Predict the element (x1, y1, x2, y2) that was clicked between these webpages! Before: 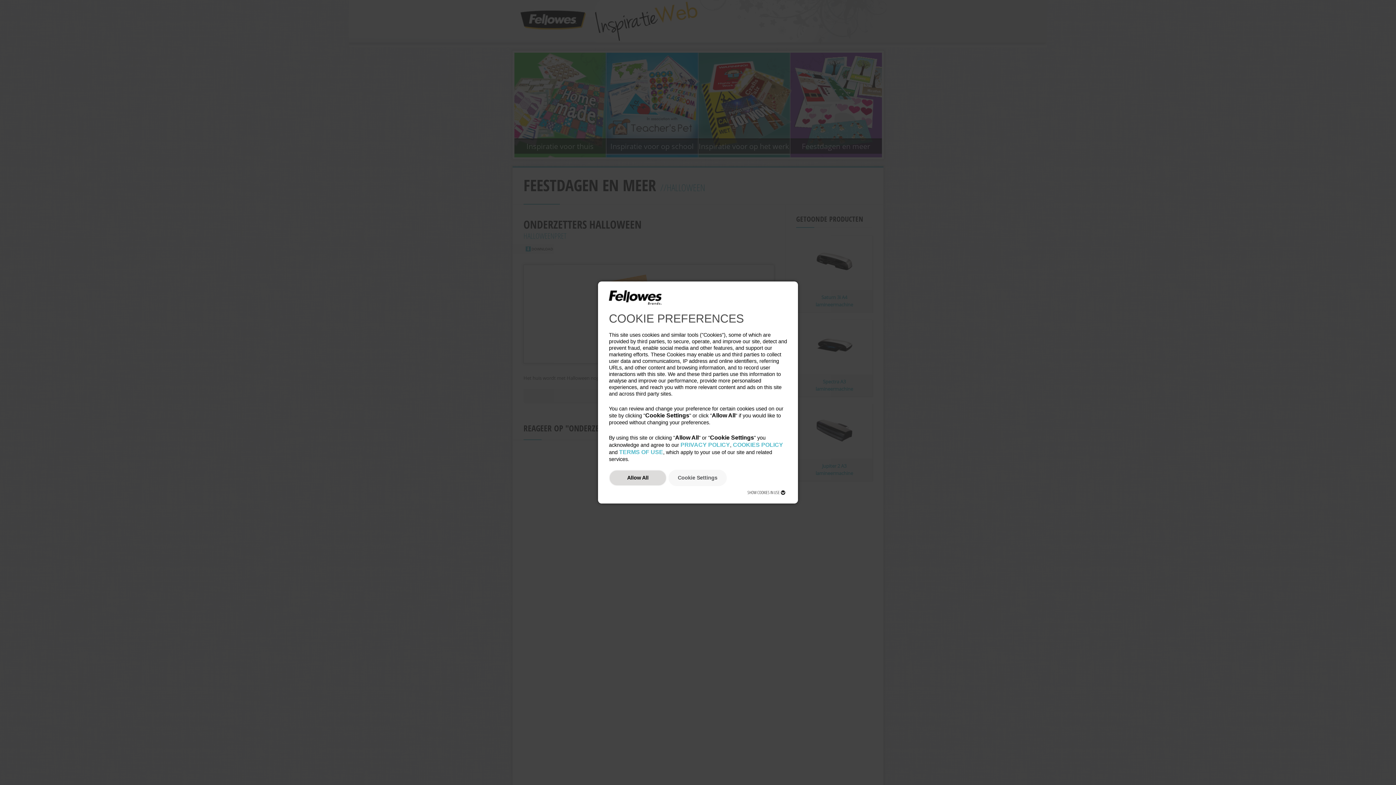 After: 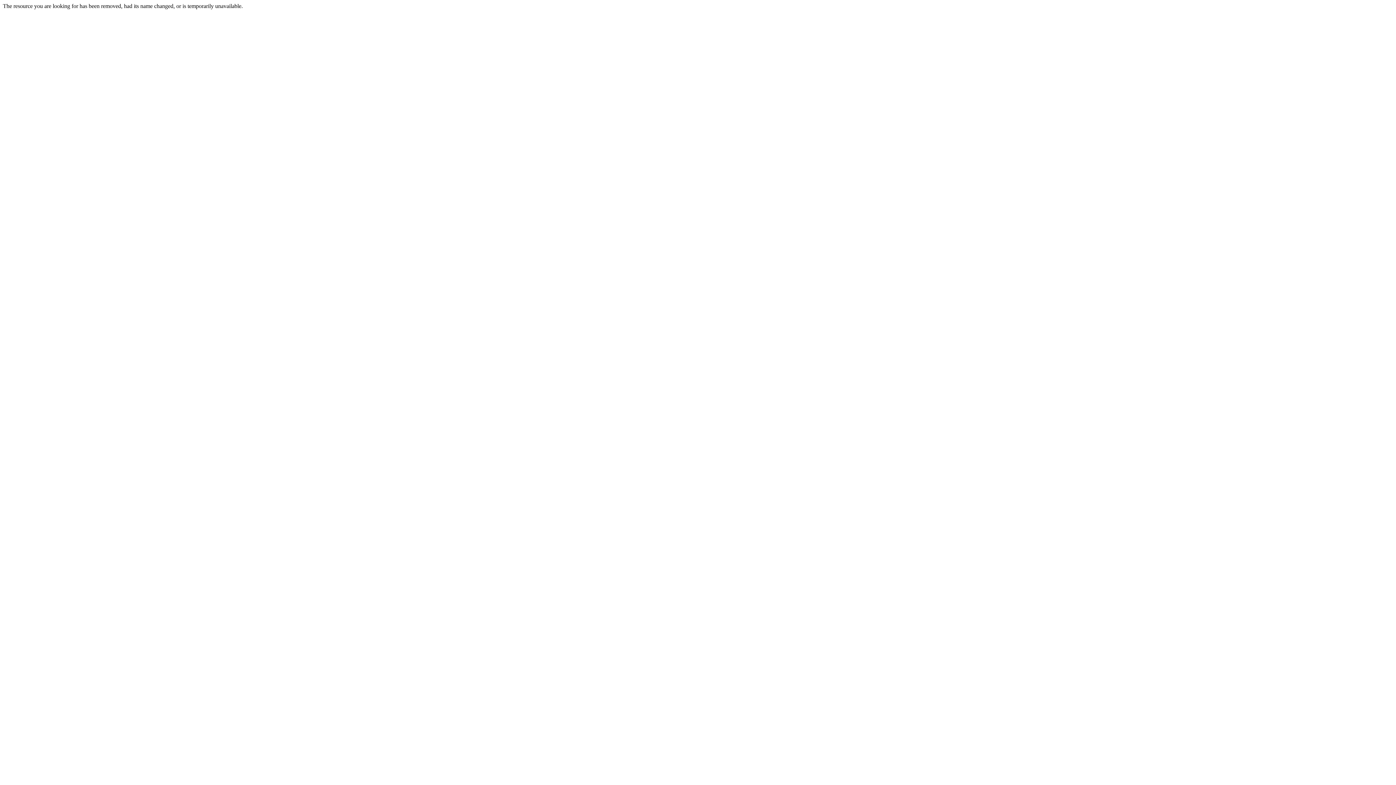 Action: bbox: (680, 442, 730, 448) label: PRIVACY POLICY